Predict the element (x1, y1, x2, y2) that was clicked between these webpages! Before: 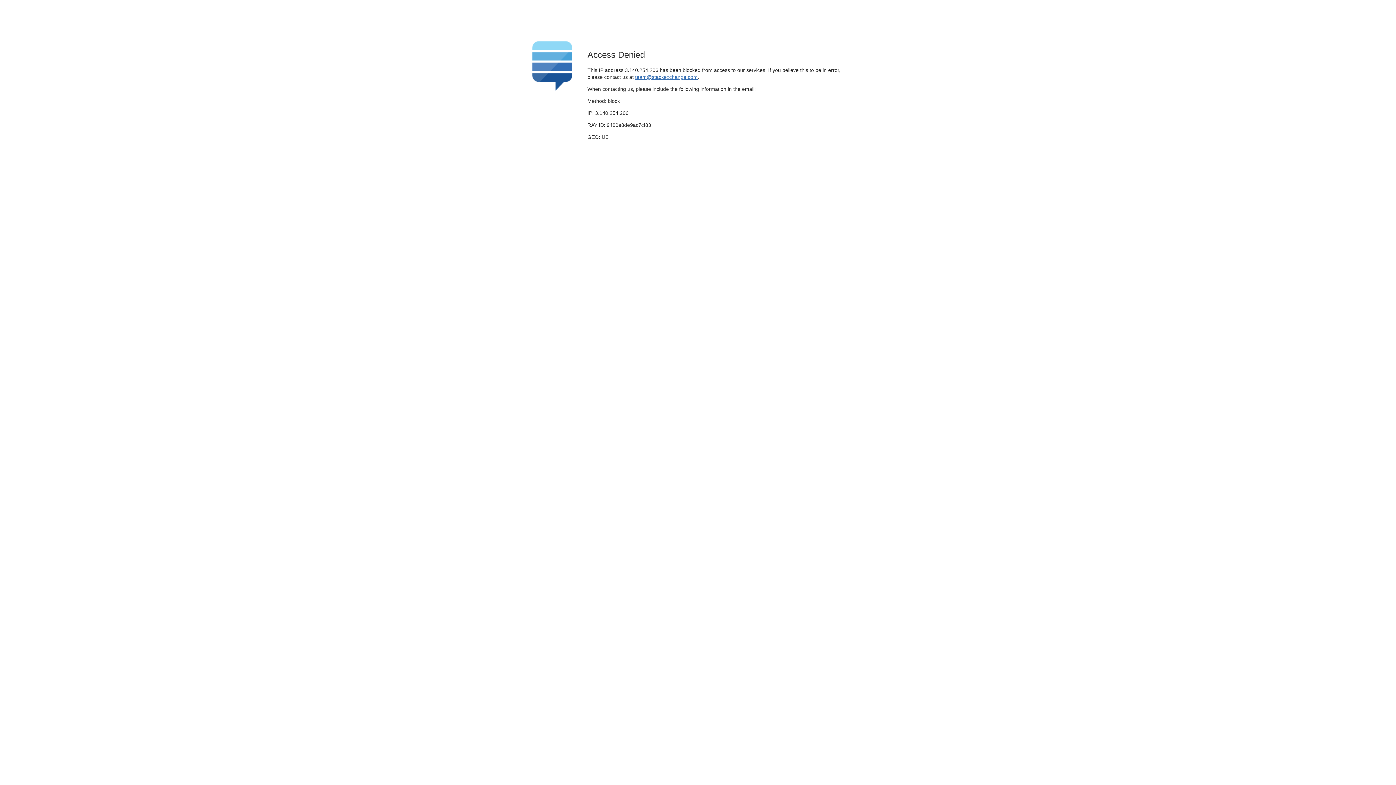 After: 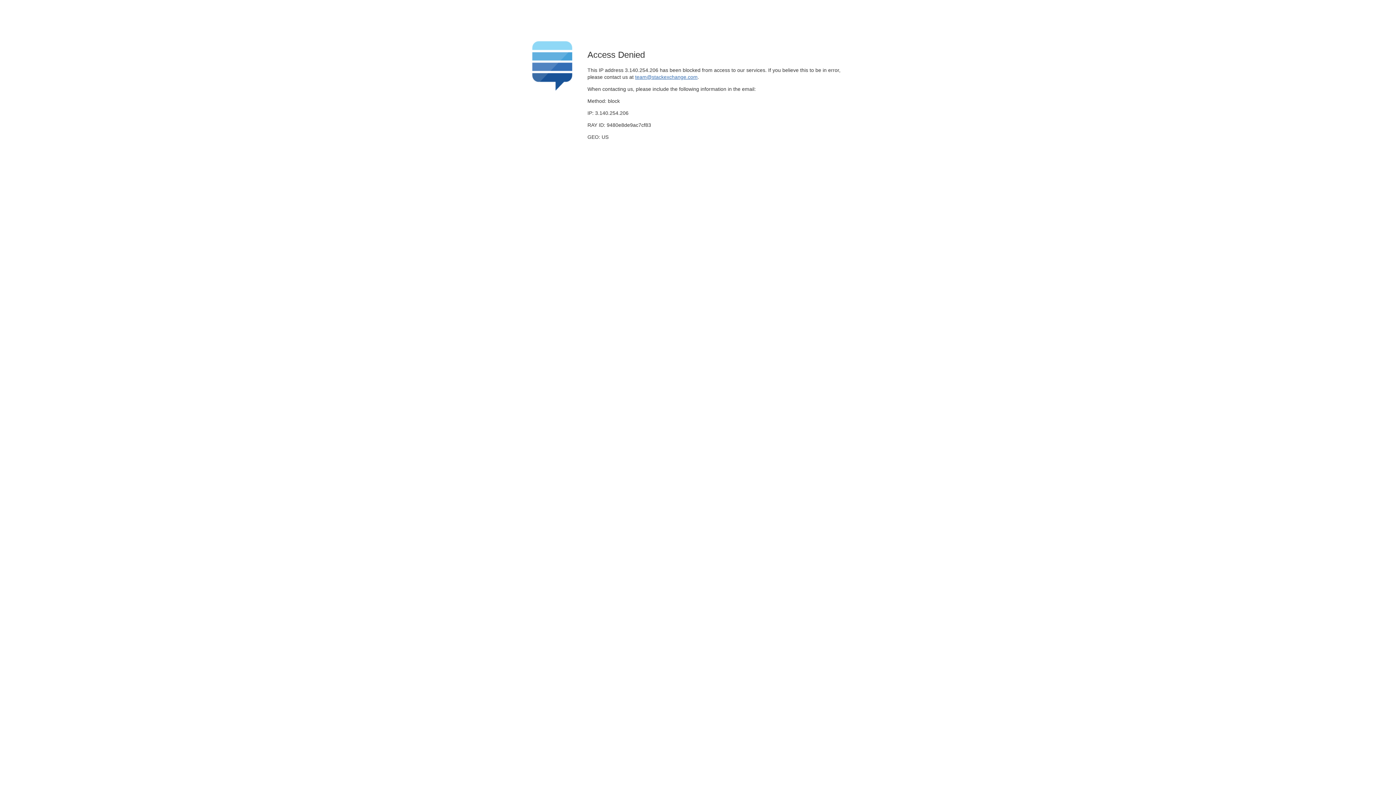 Action: label: team@stackexchange.com bbox: (635, 74, 697, 79)